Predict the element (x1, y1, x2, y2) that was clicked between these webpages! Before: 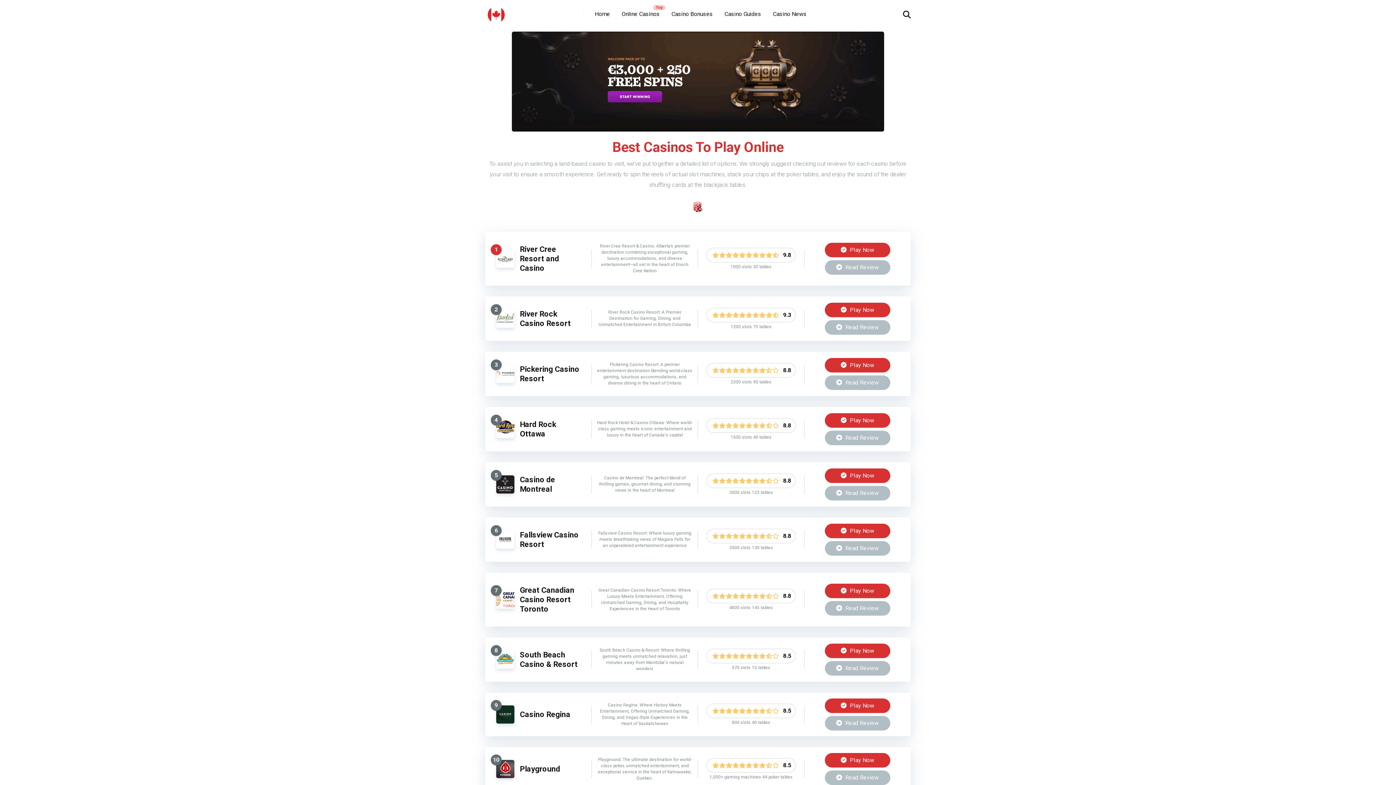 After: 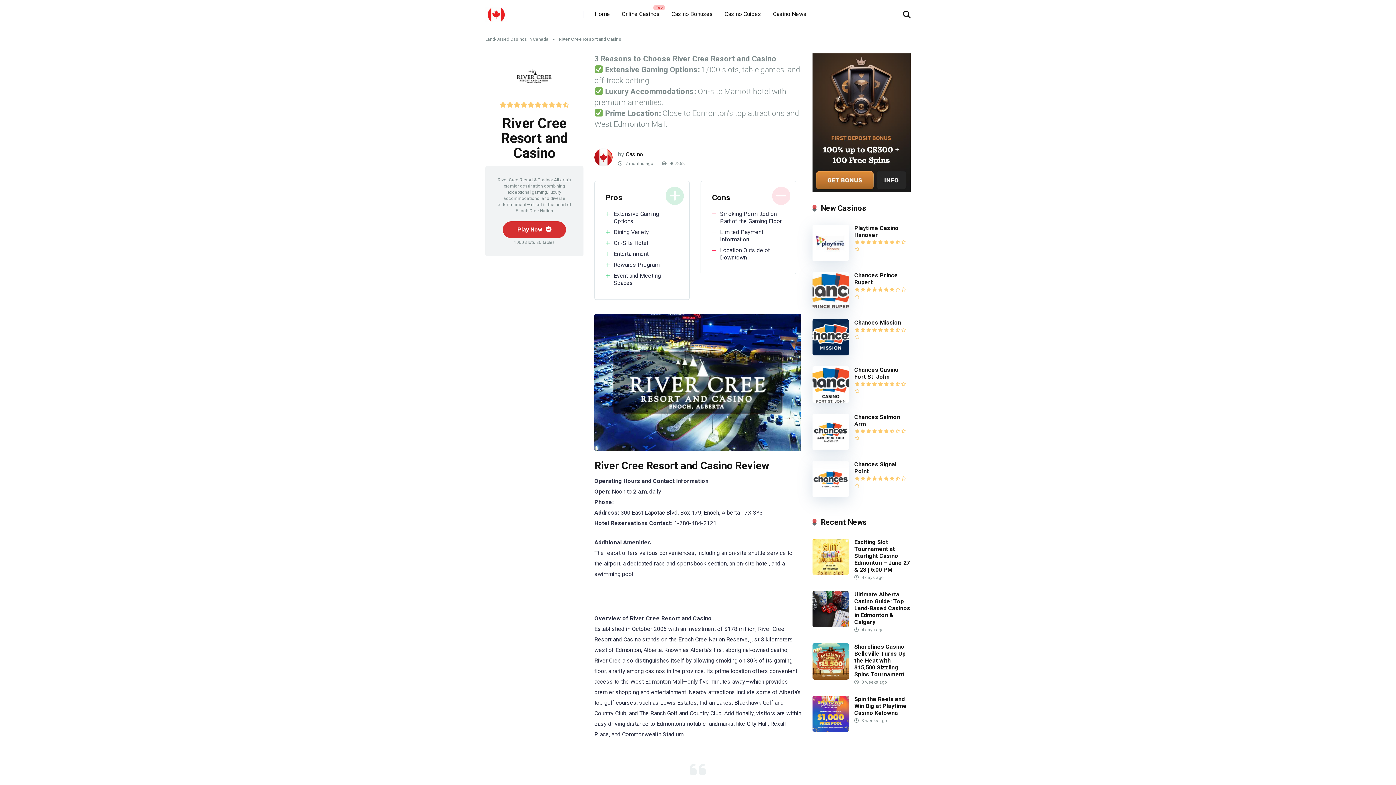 Action: bbox: (825, 260, 890, 274) label:  Read Review